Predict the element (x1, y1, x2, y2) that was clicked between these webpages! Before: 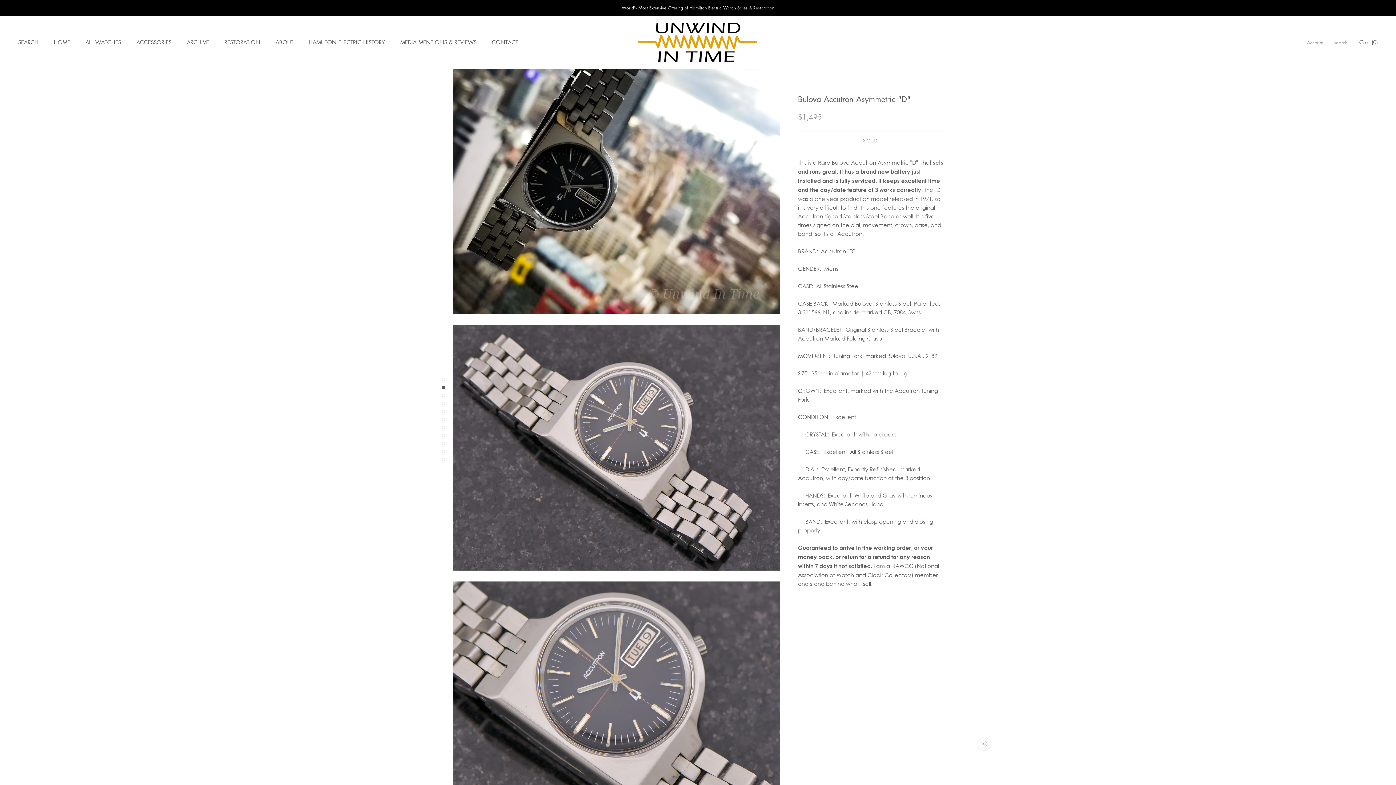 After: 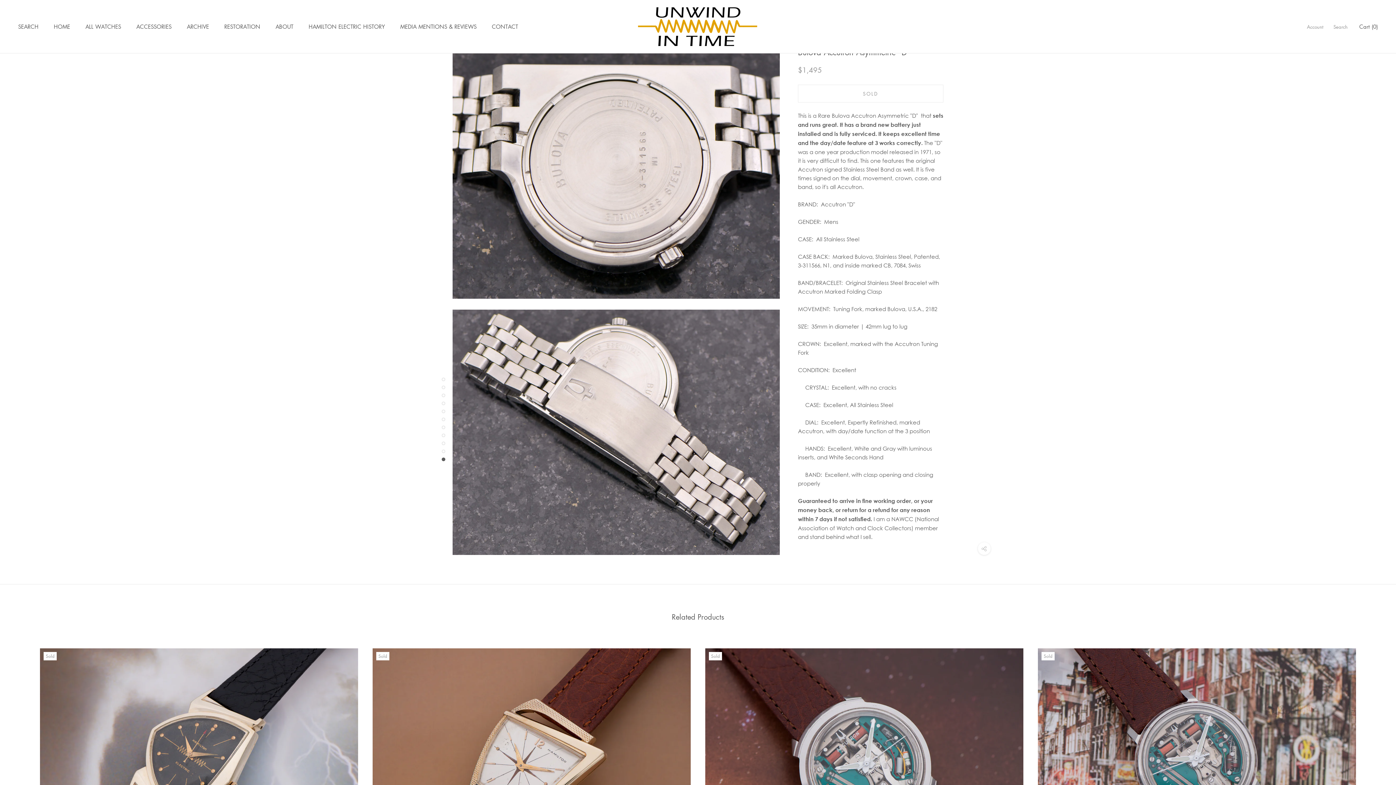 Action: bbox: (441, 449, 445, 453)